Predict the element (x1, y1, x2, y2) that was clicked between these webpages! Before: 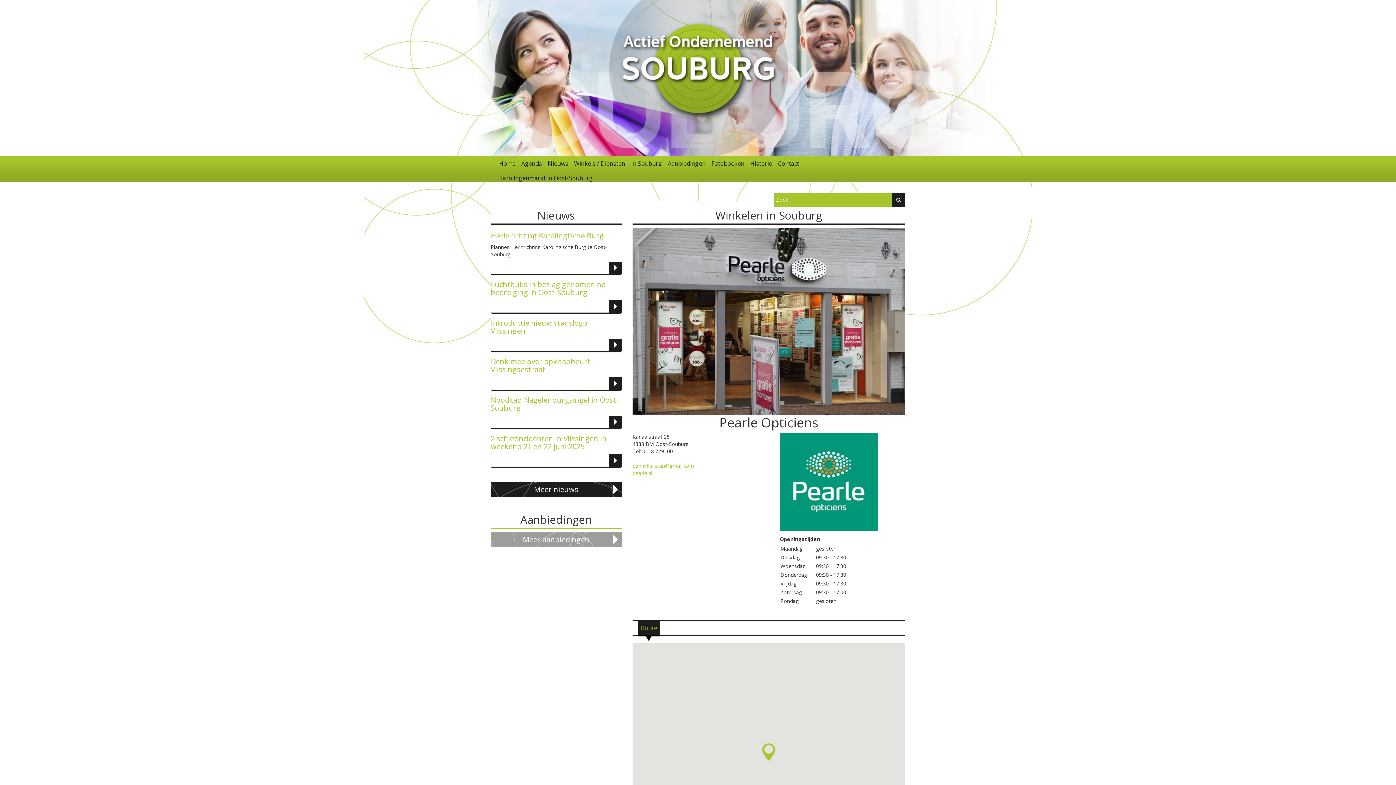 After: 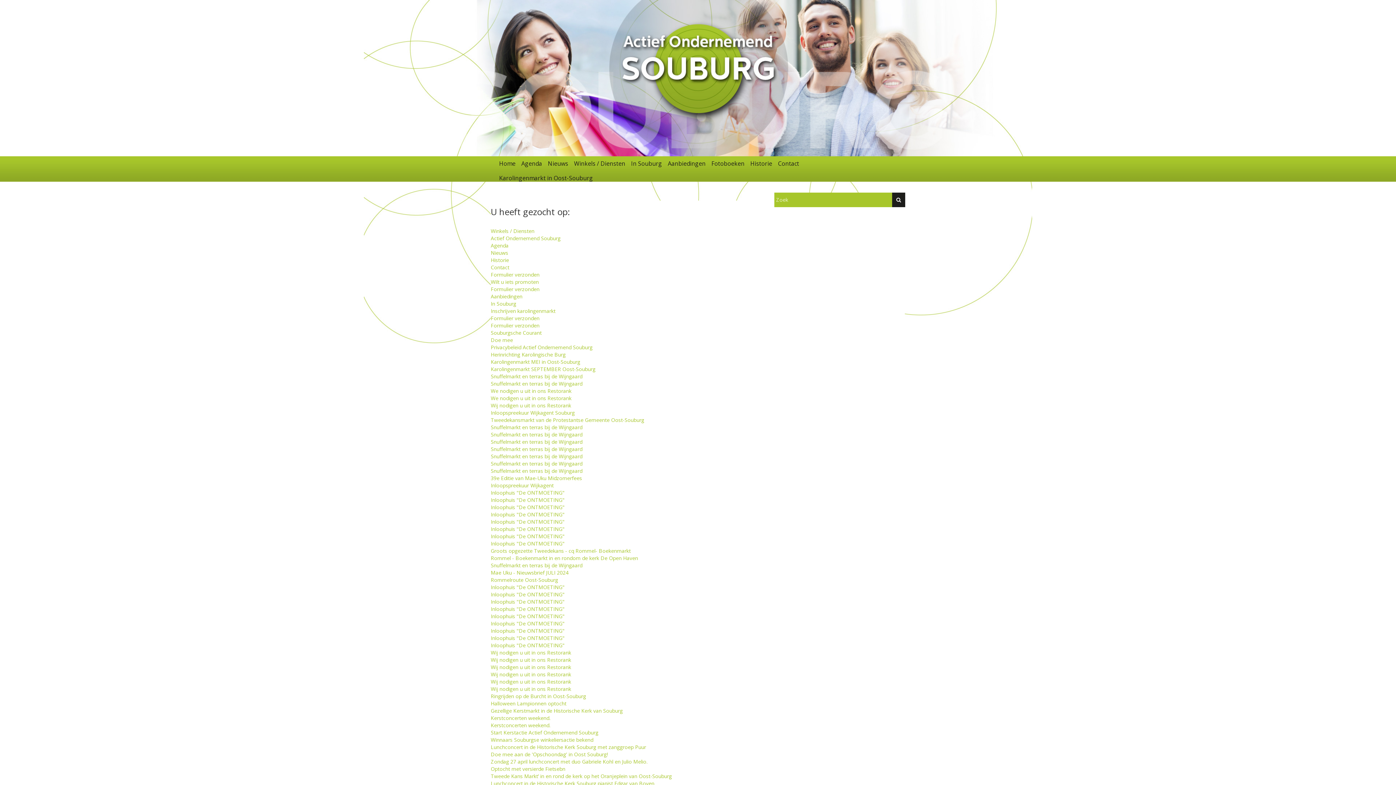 Action: bbox: (892, 192, 905, 207)